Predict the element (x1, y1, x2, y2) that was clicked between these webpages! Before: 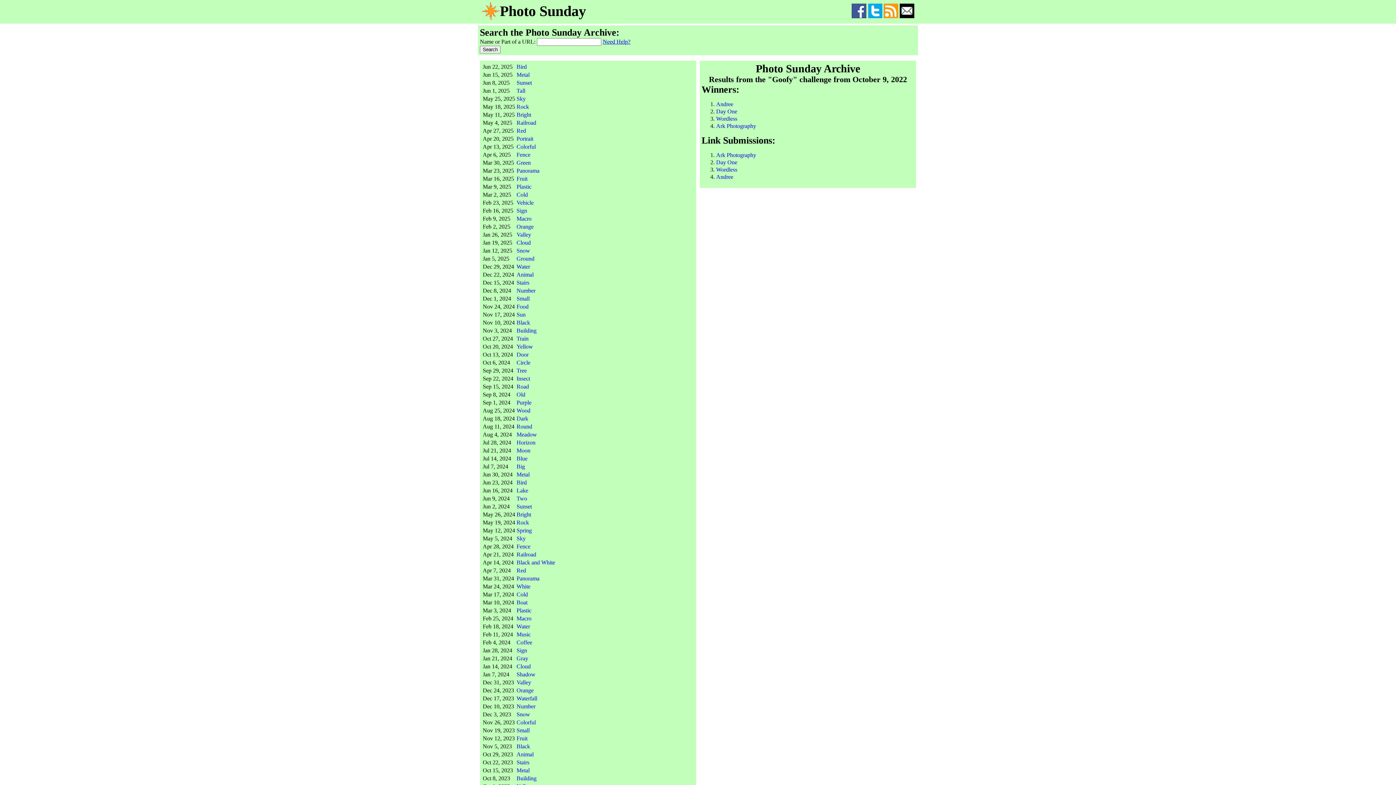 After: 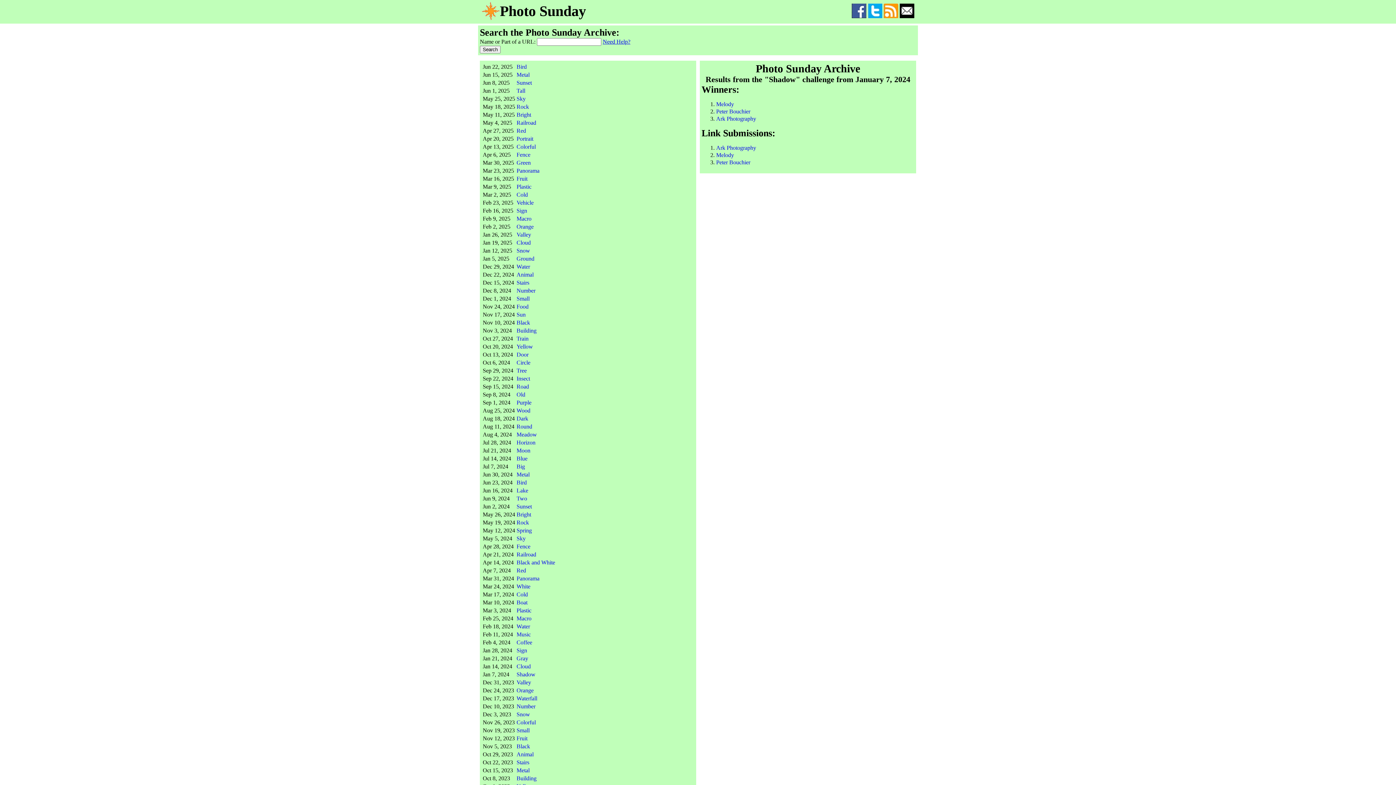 Action: label: Shadow bbox: (516, 671, 535, 677)